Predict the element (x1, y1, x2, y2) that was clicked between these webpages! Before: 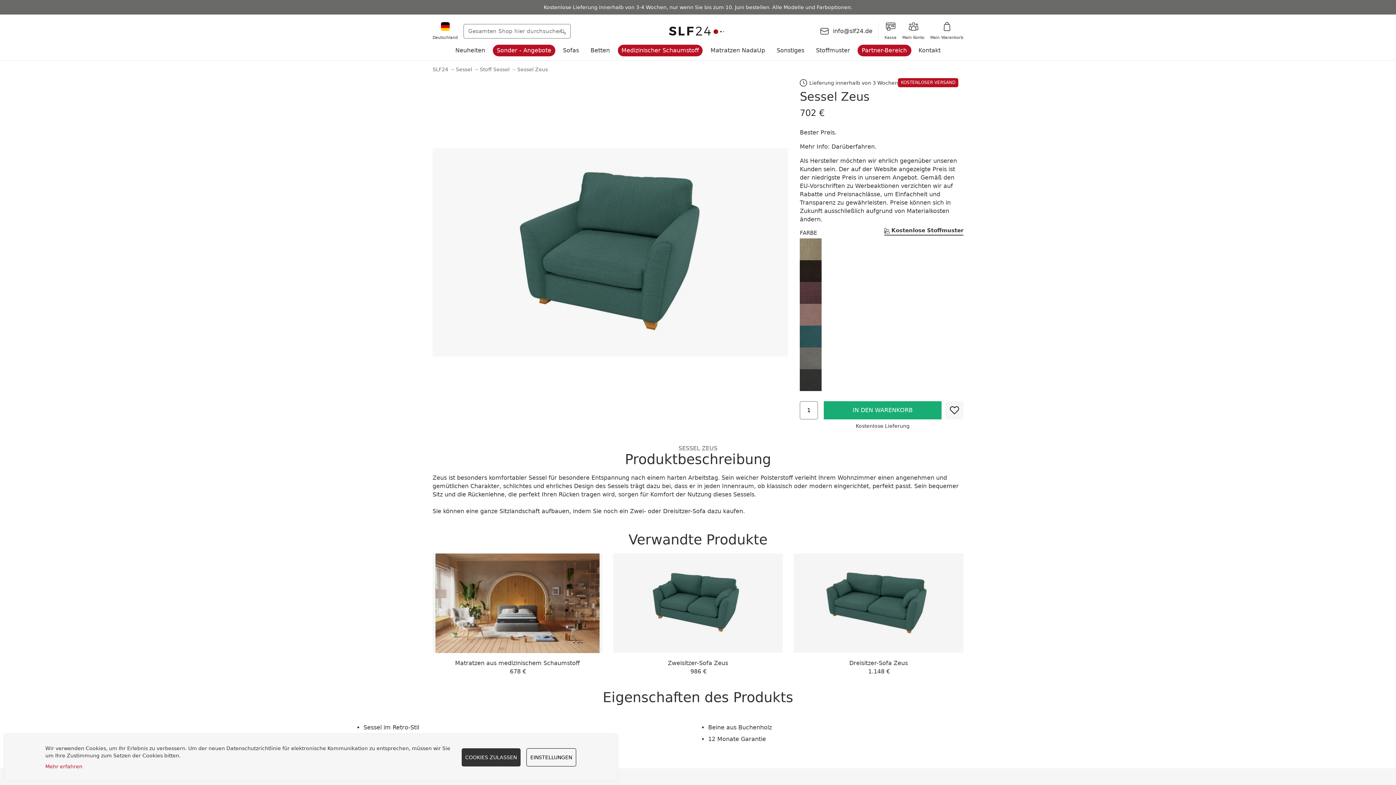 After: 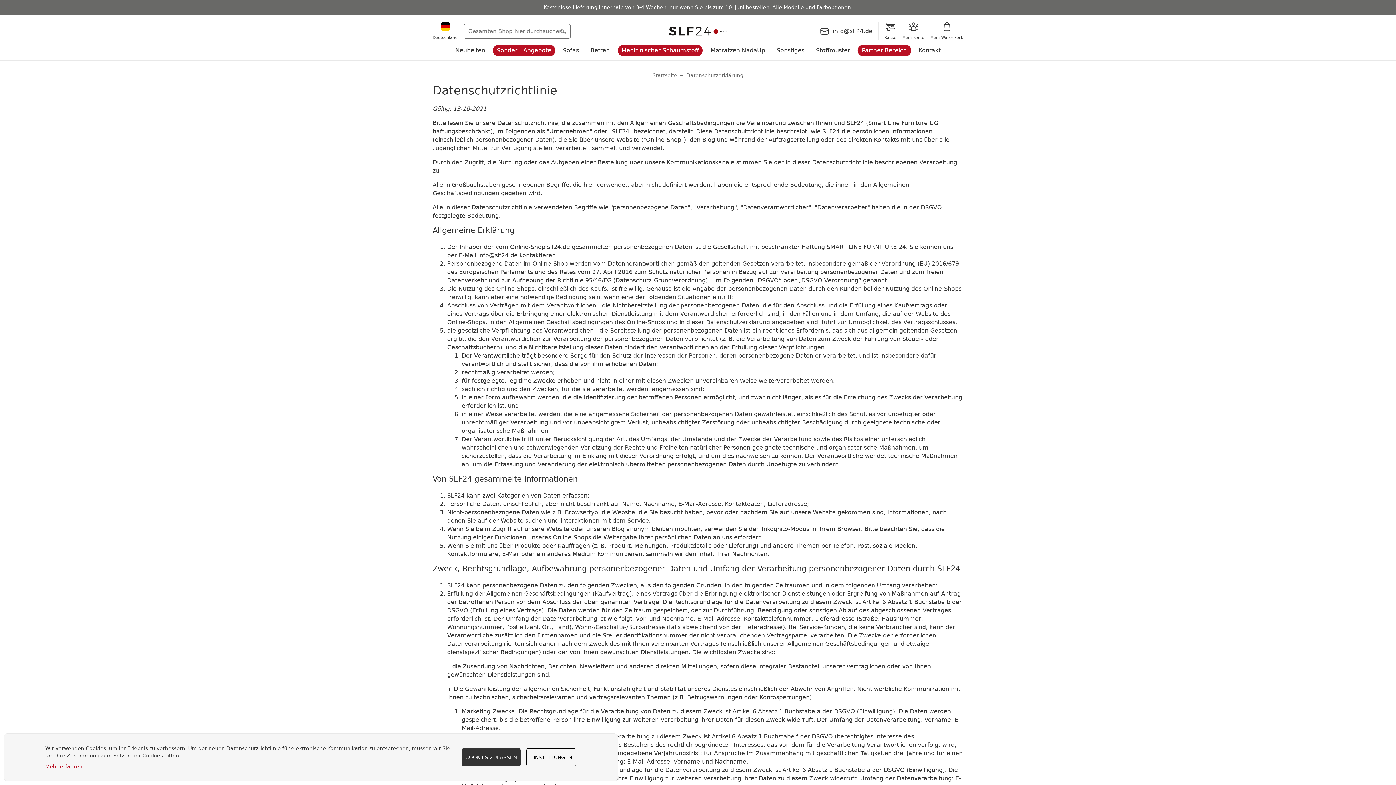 Action: bbox: (45, 763, 455, 770) label: Mehr erfahren